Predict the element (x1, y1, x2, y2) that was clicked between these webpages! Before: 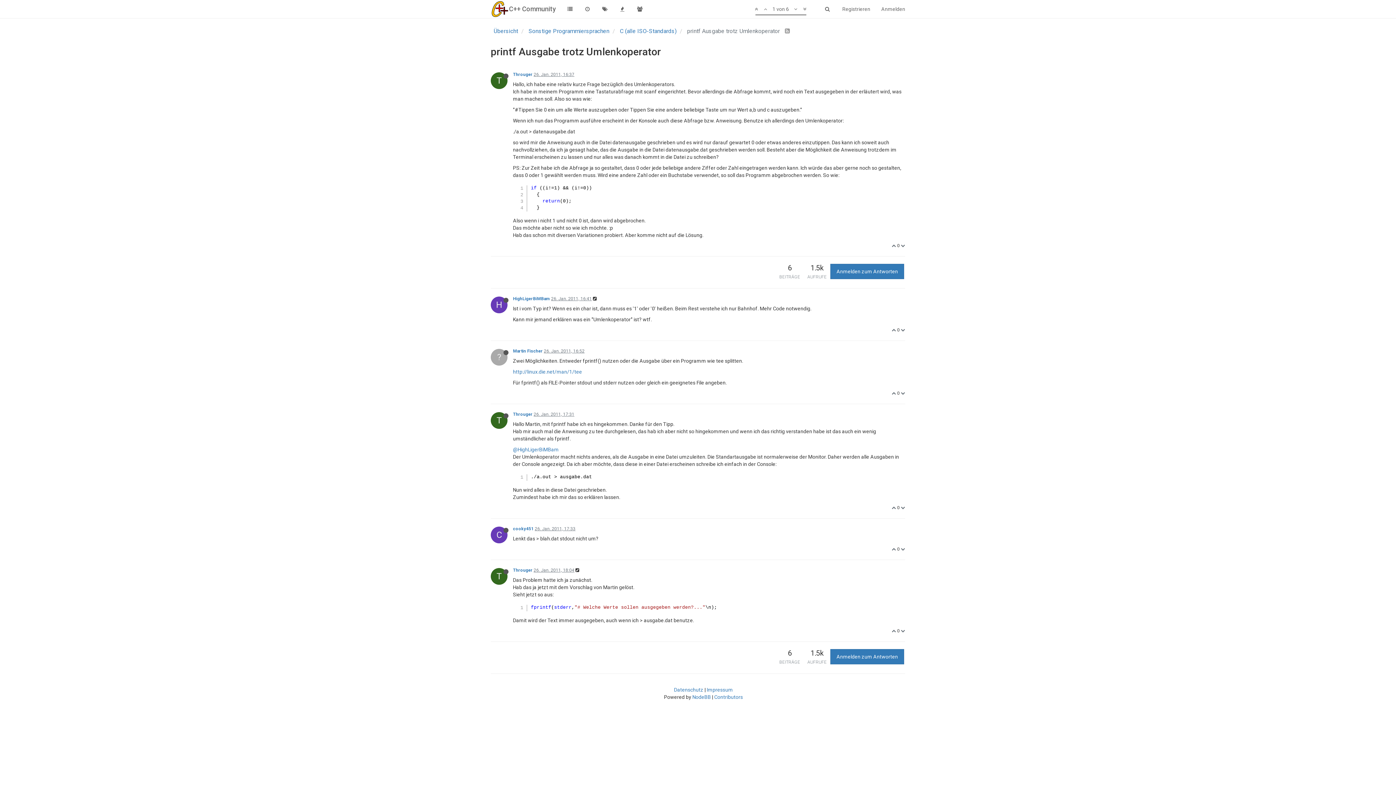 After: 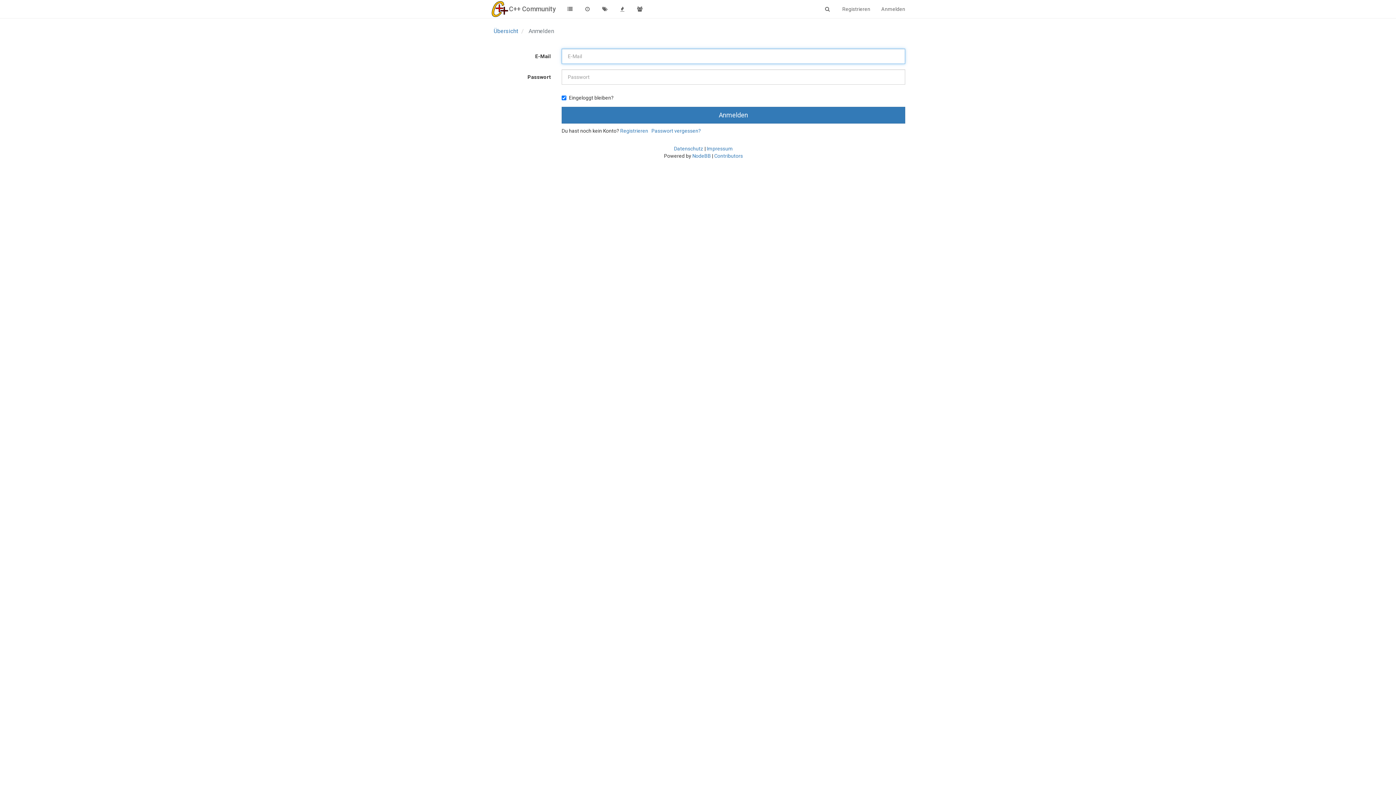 Action: bbox: (513, 526, 533, 531) label: cooky451